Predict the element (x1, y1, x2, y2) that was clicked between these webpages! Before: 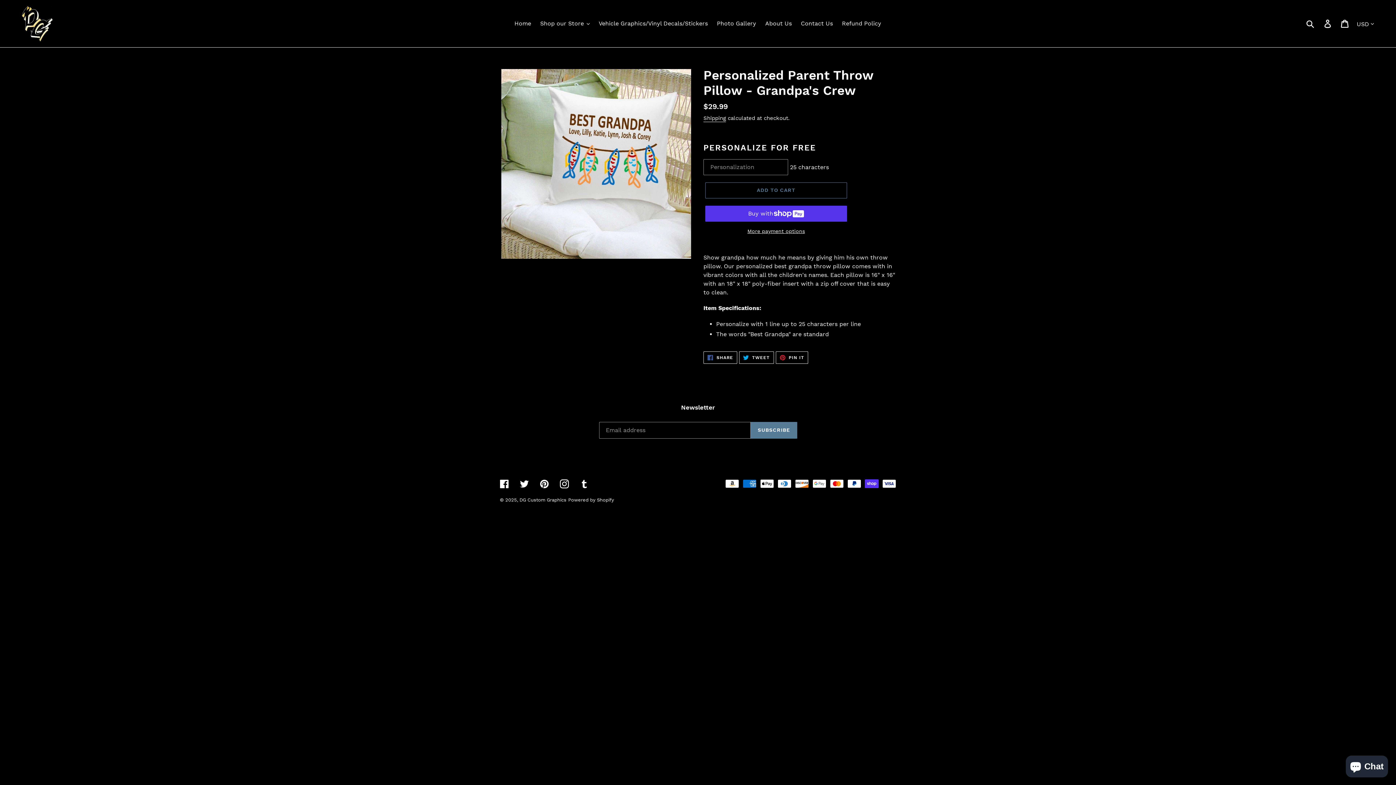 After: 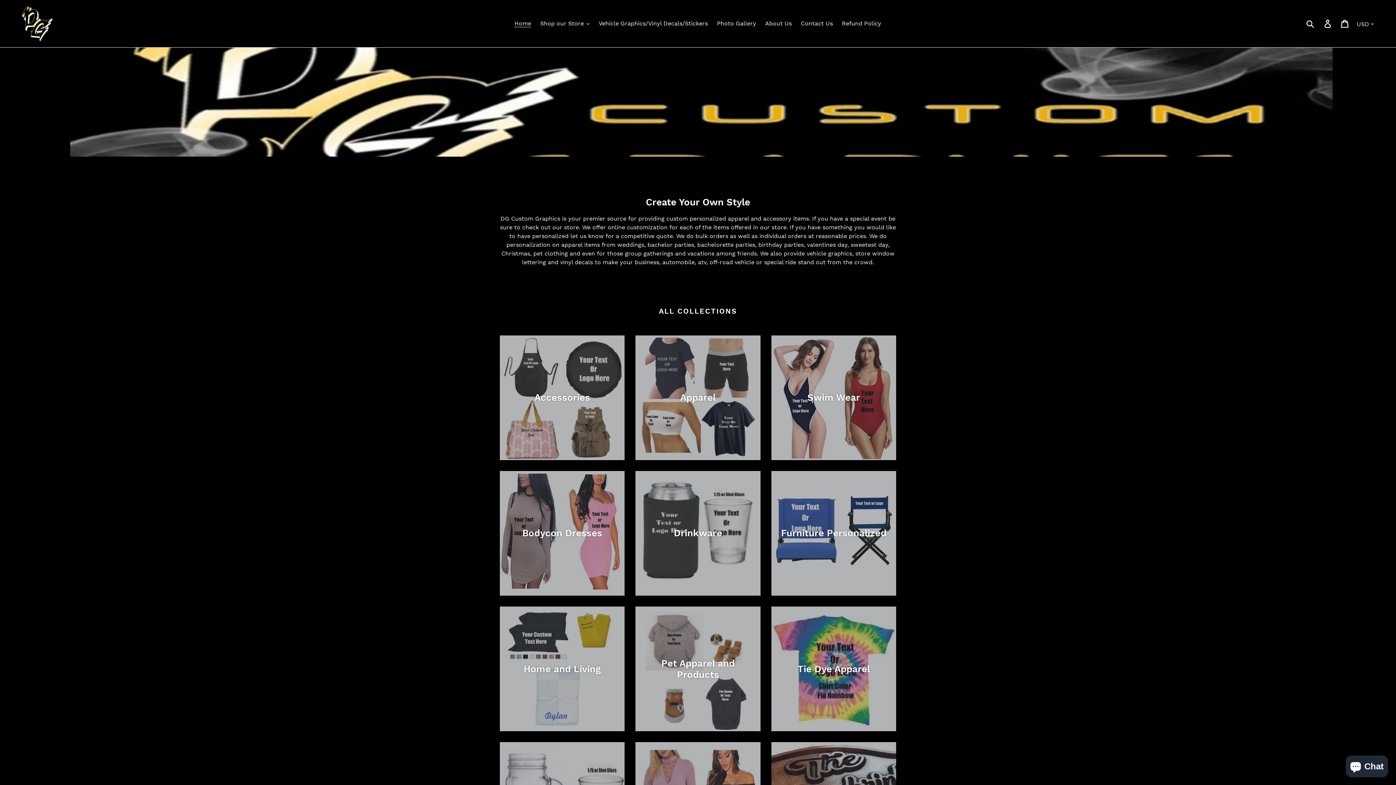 Action: bbox: (20, 5, 358, 41)